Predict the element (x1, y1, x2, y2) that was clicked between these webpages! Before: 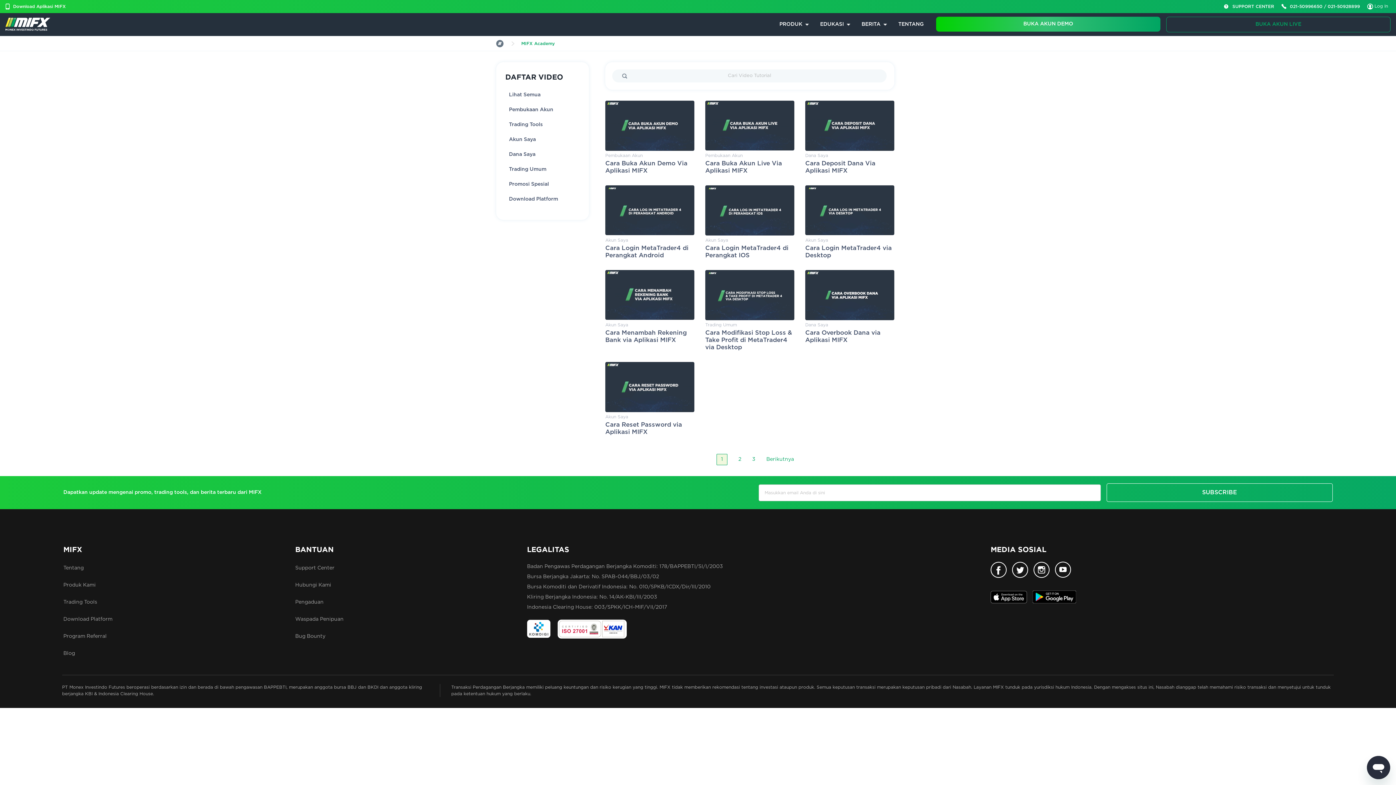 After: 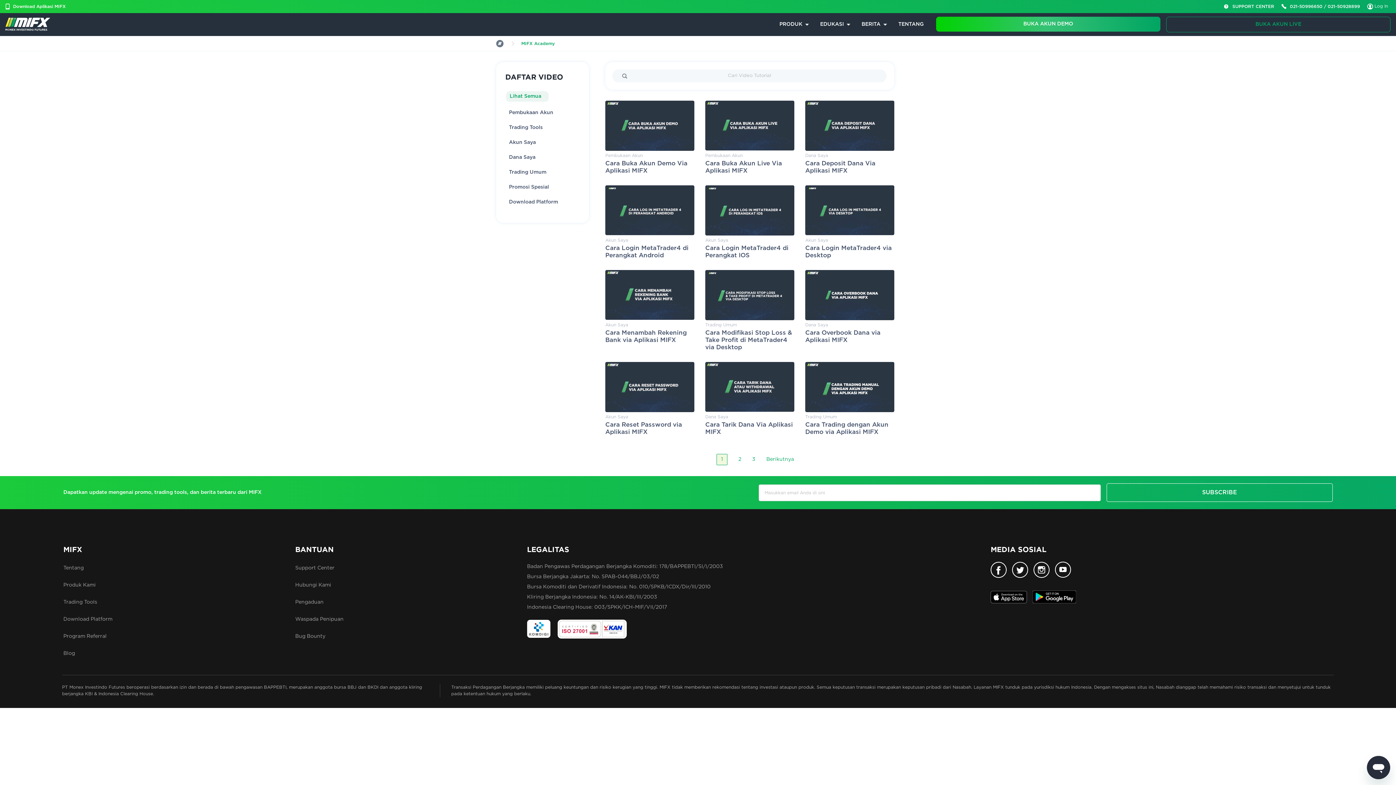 Action: bbox: (509, 92, 540, 97) label: Lihat Semua